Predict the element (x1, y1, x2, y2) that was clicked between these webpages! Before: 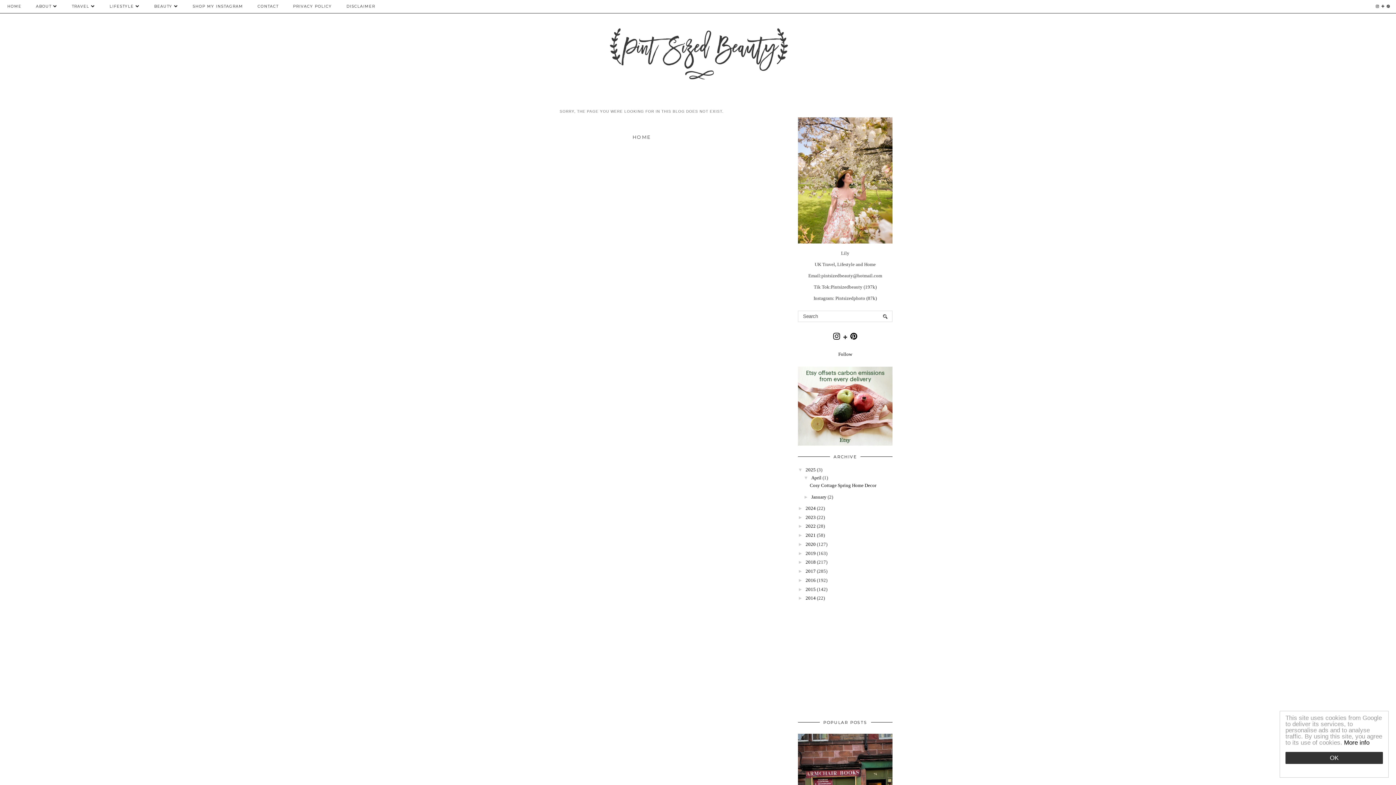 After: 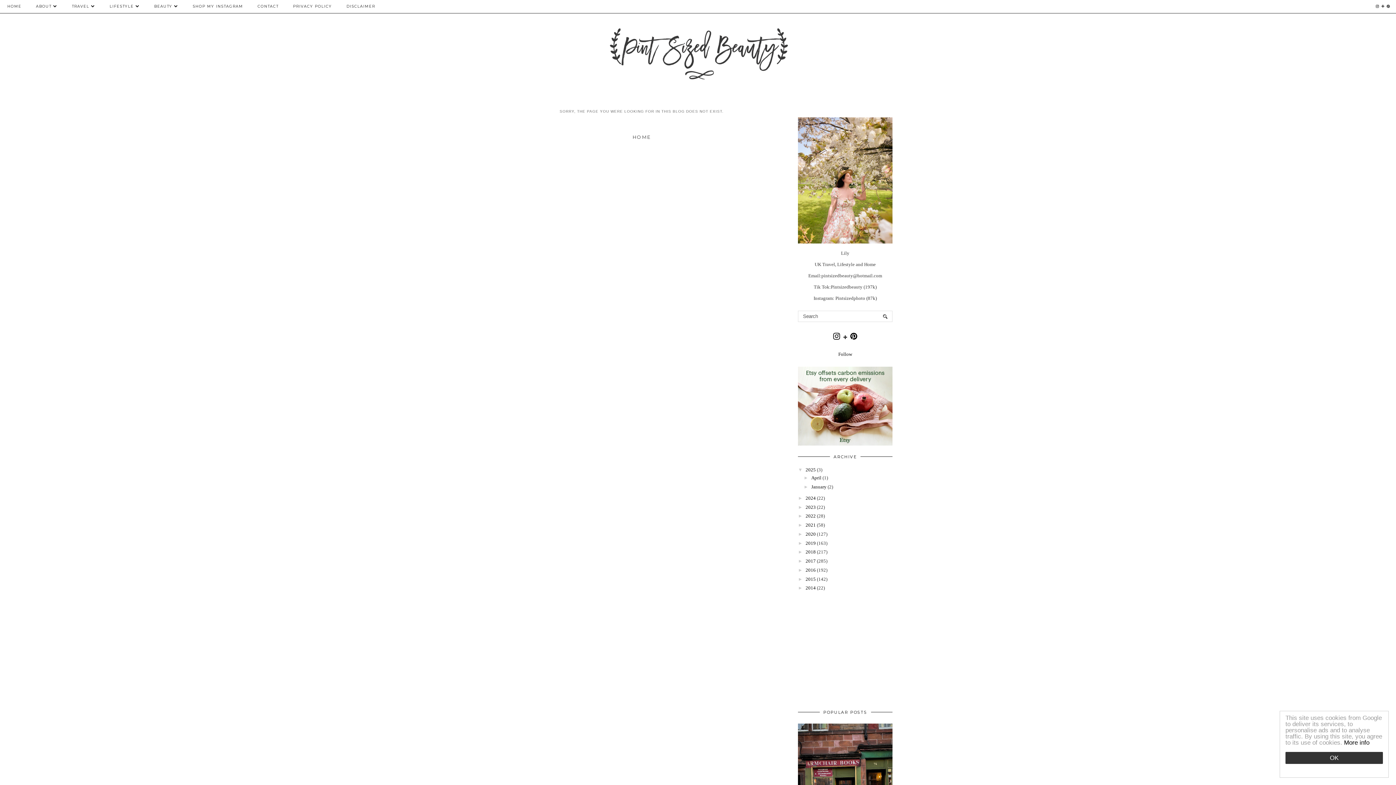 Action: bbox: (803, 475, 811, 480) label: ▼  